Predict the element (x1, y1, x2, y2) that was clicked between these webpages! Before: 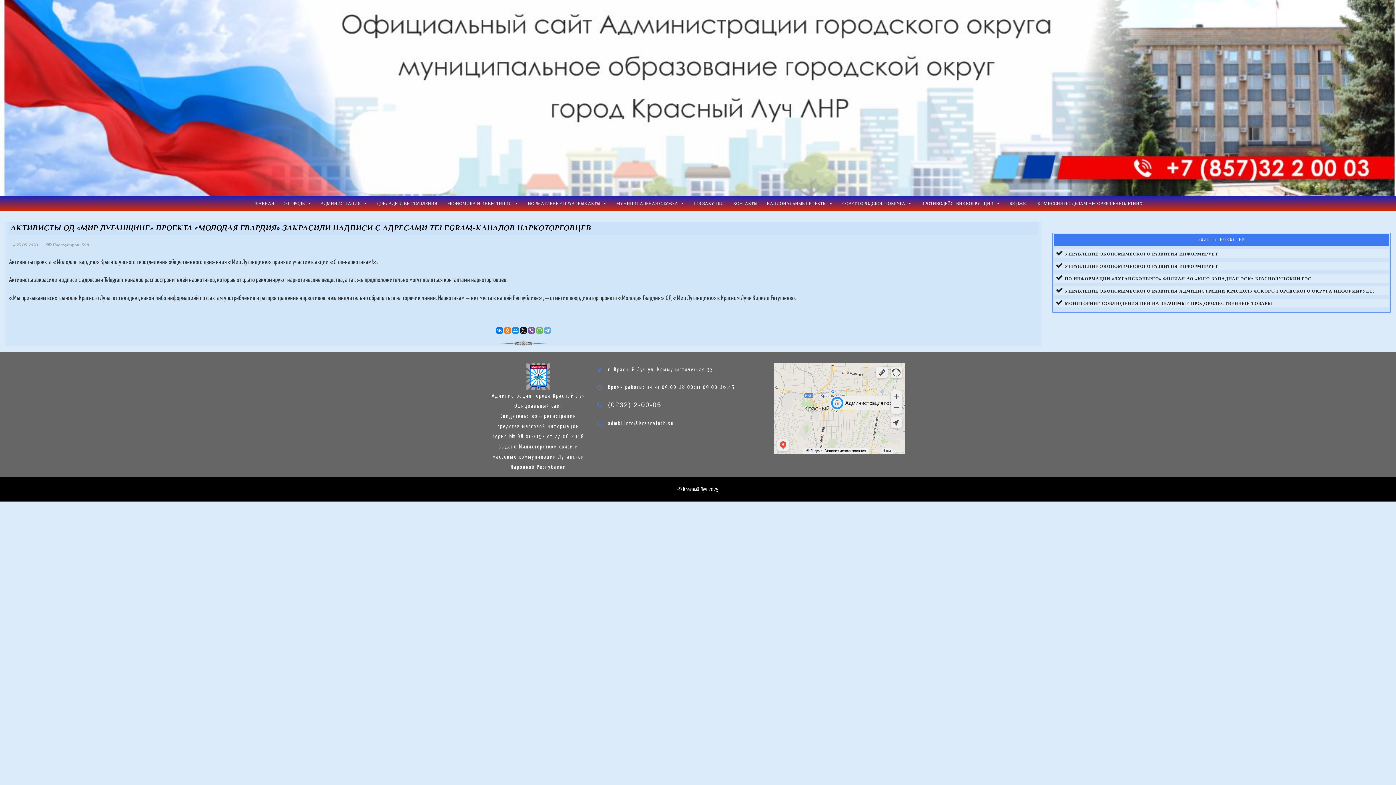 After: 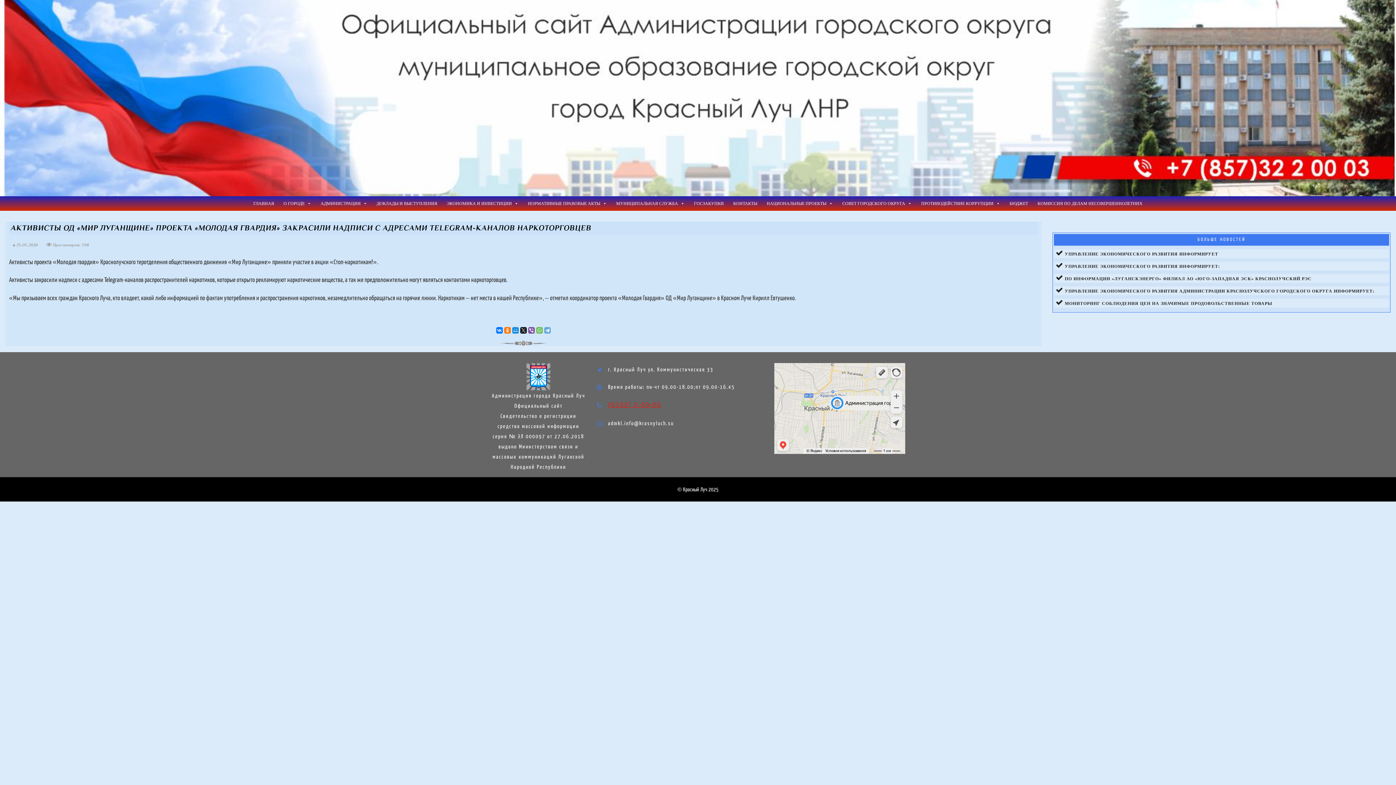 Action: label: (0232) 2-00-05 bbox: (608, 401, 661, 408)